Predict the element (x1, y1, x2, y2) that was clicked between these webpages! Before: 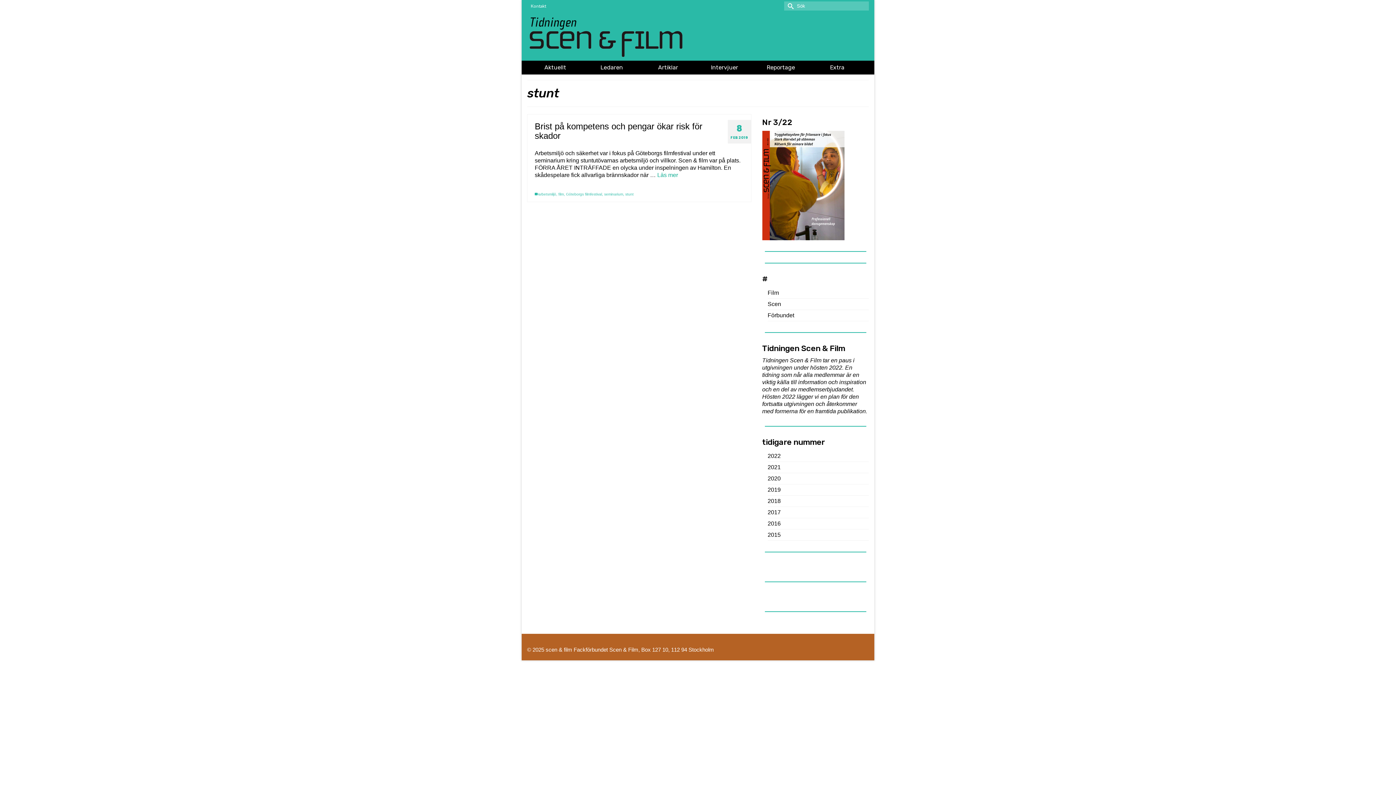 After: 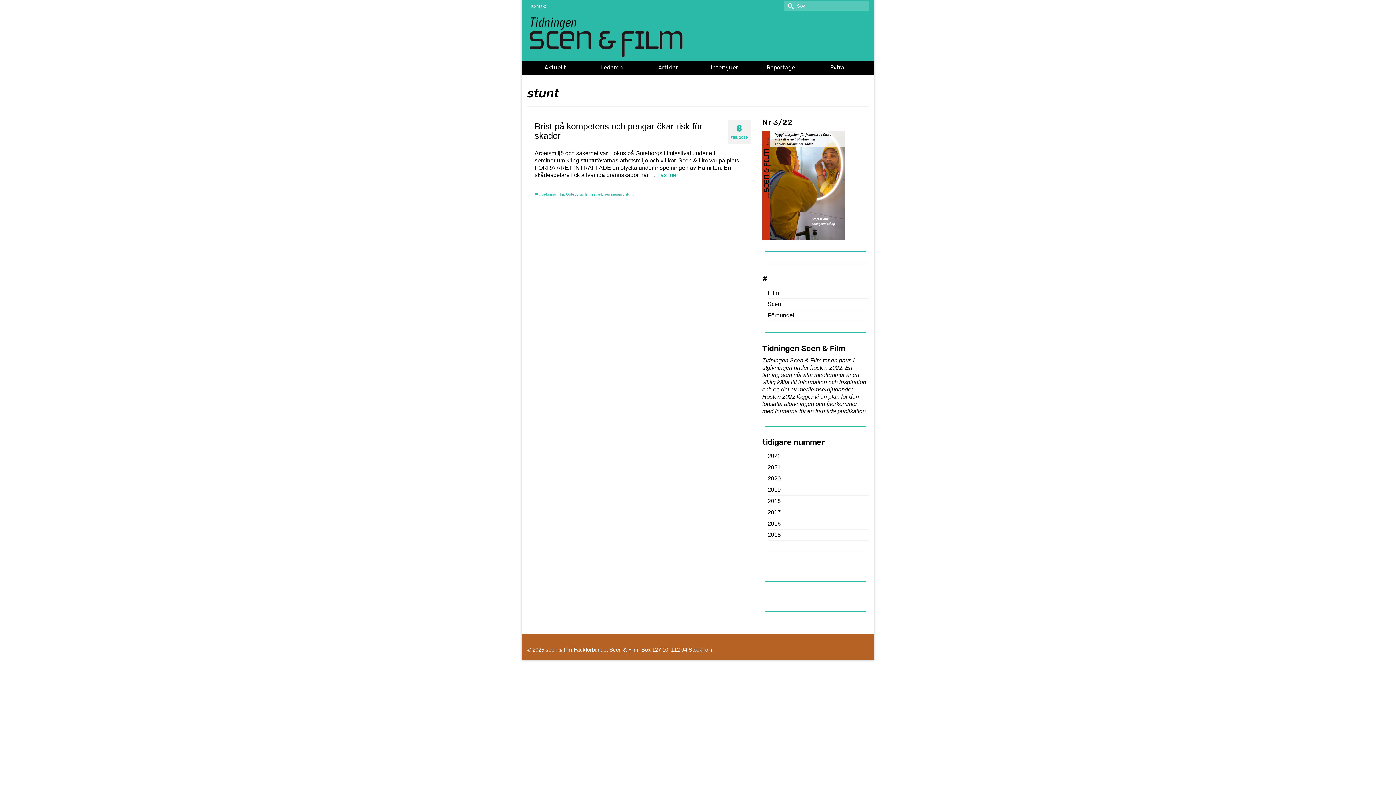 Action: bbox: (1375, 741, 1389, 752)